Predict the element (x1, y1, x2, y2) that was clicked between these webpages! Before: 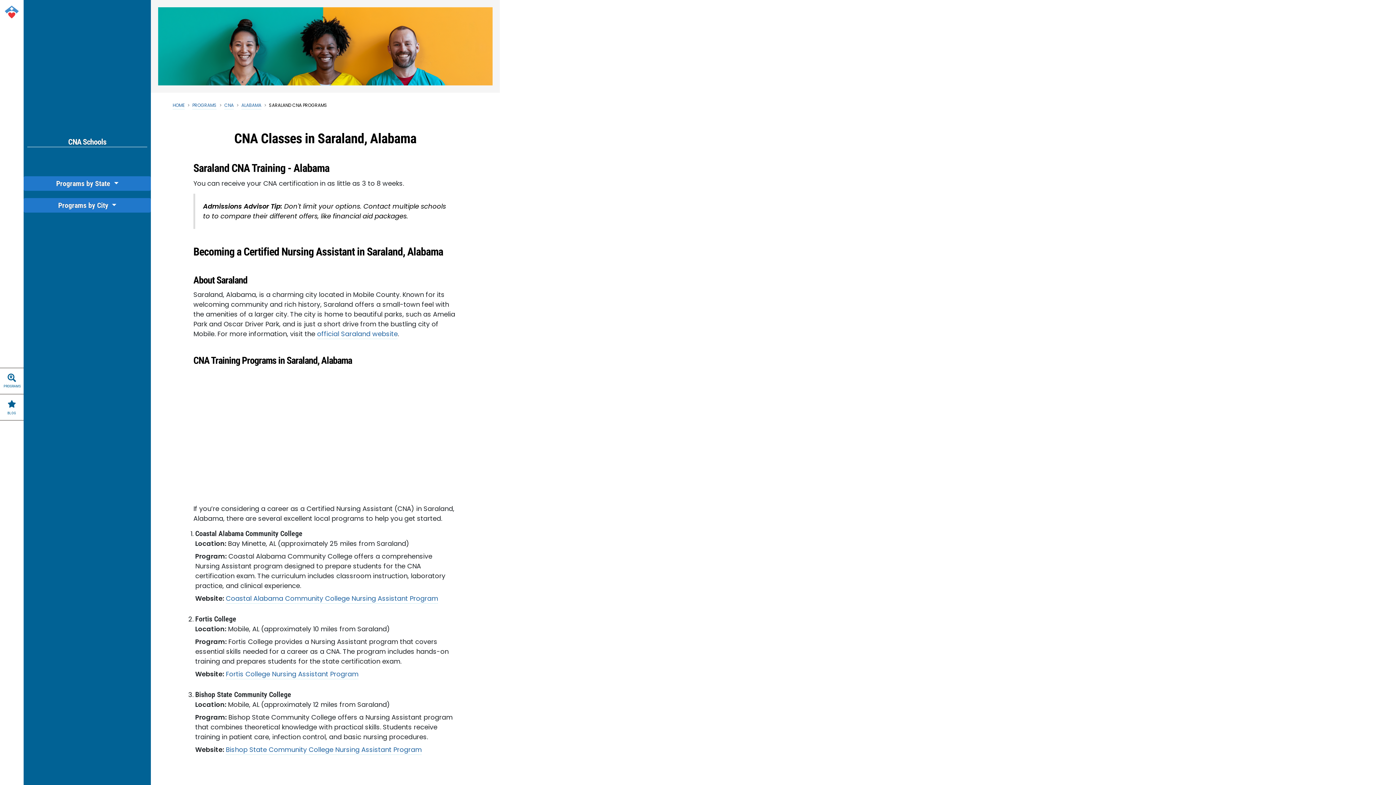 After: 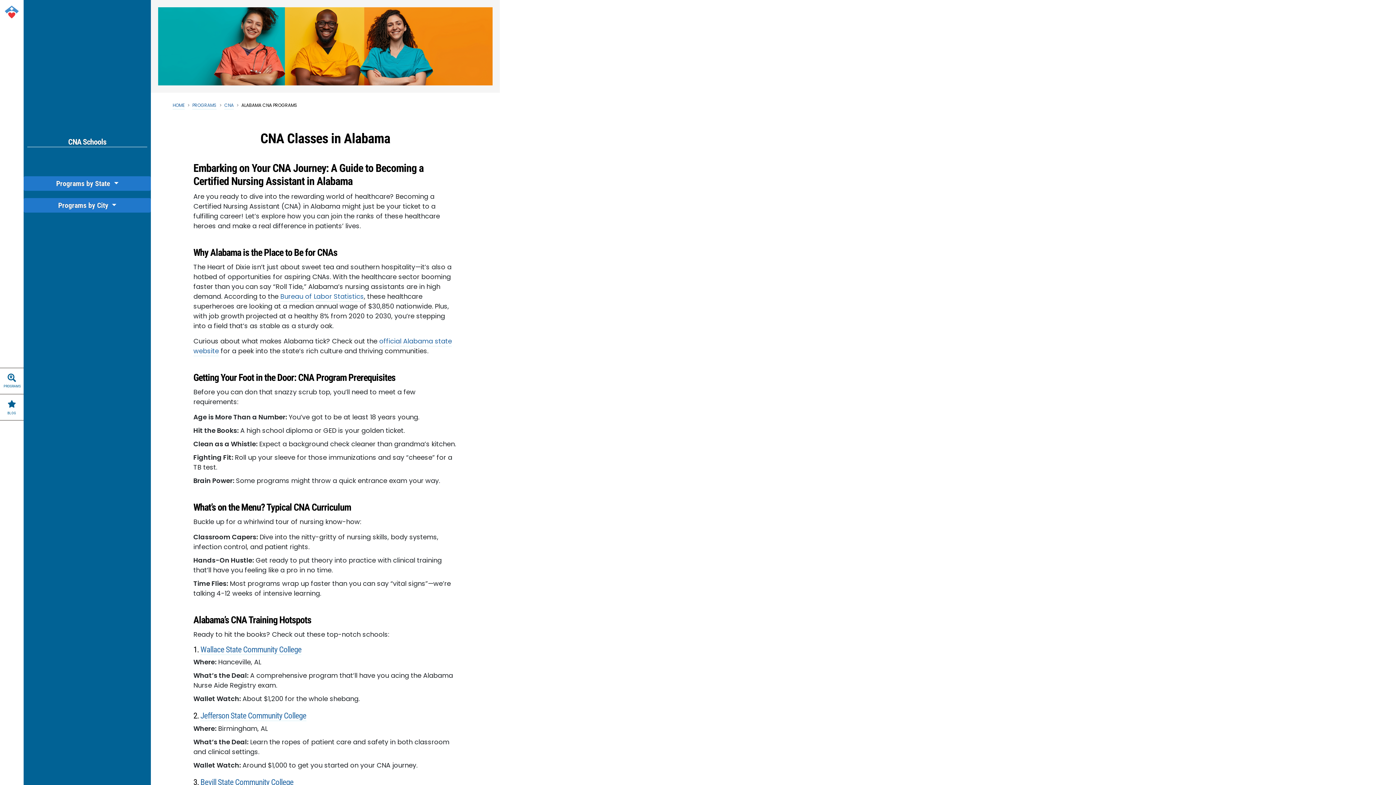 Action: label: ALABAMA bbox: (241, 102, 261, 109)